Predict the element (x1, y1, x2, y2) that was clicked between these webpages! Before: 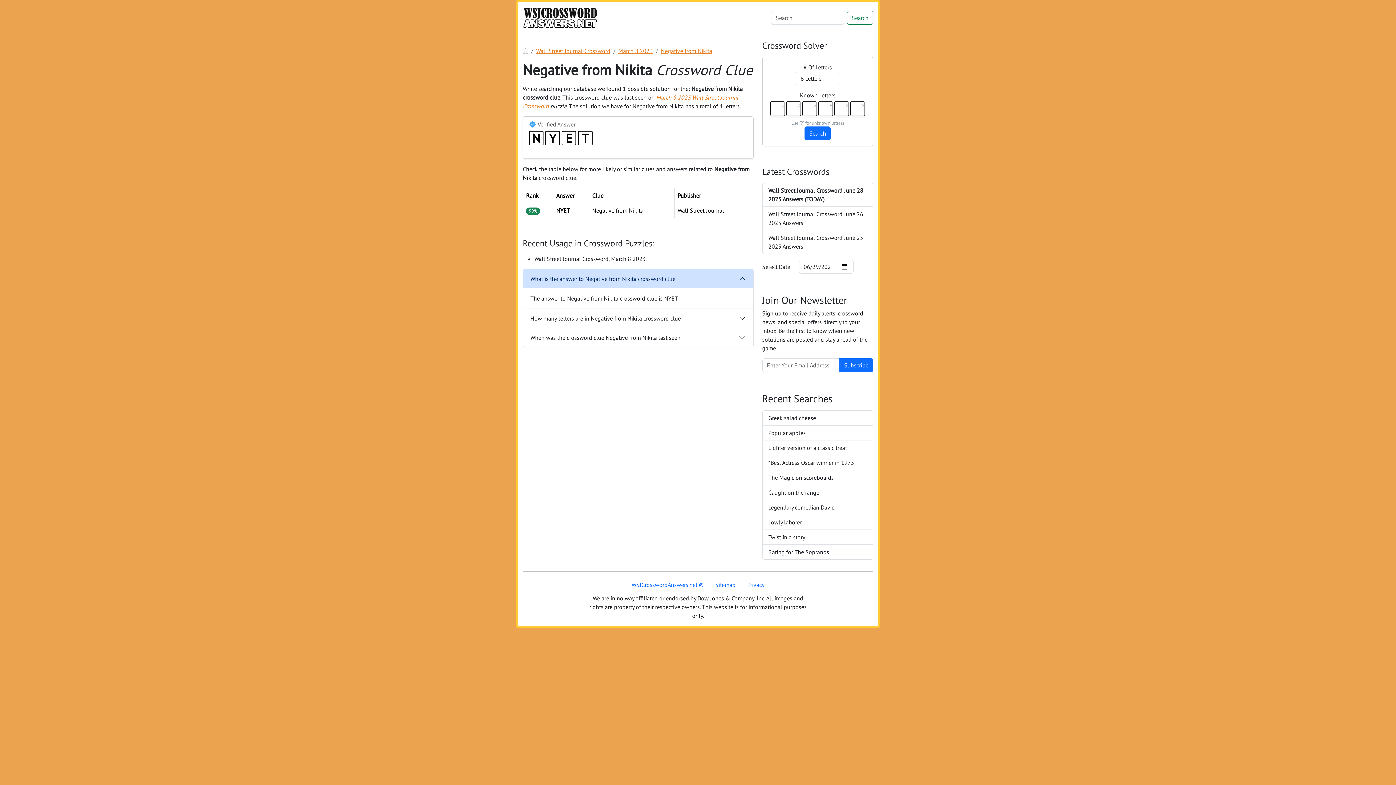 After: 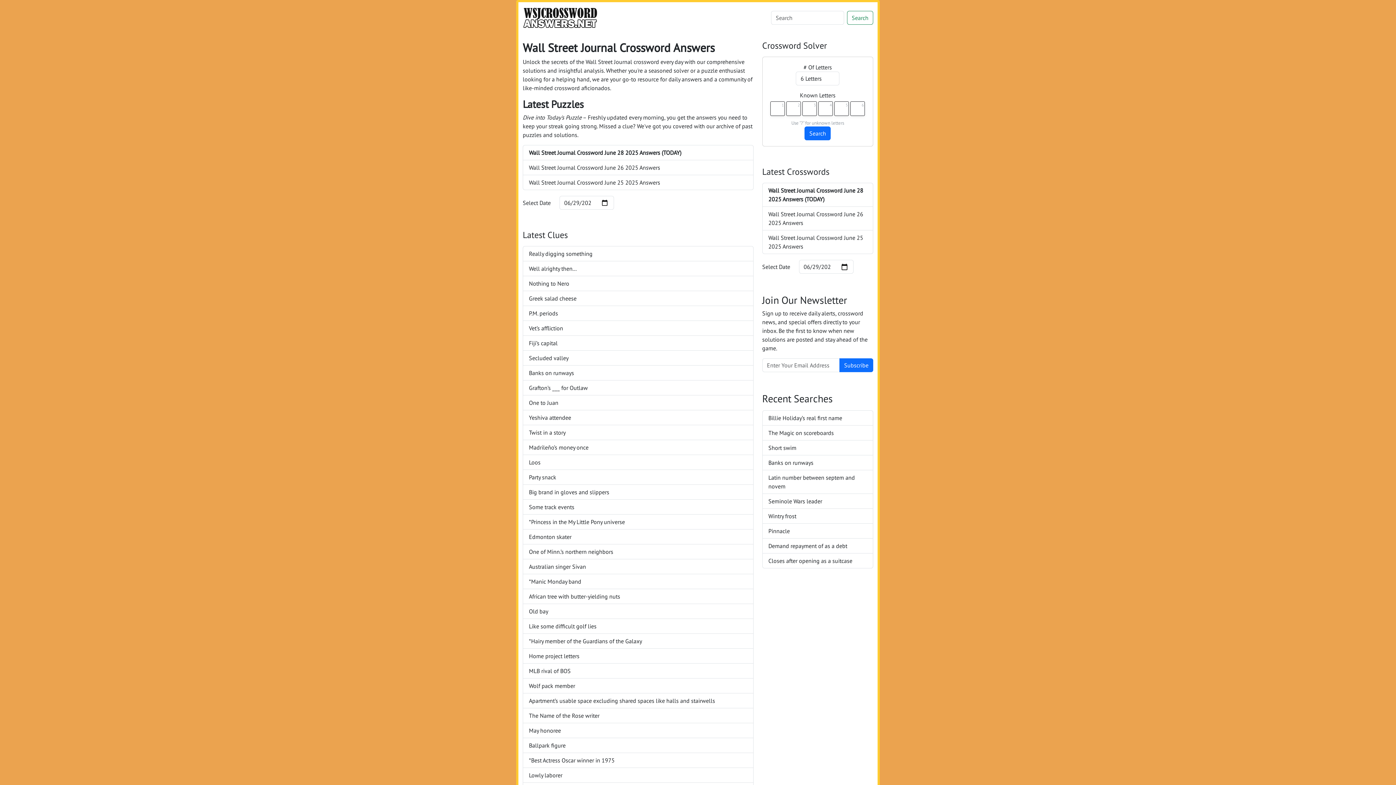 Action: bbox: (522, 47, 528, 54)